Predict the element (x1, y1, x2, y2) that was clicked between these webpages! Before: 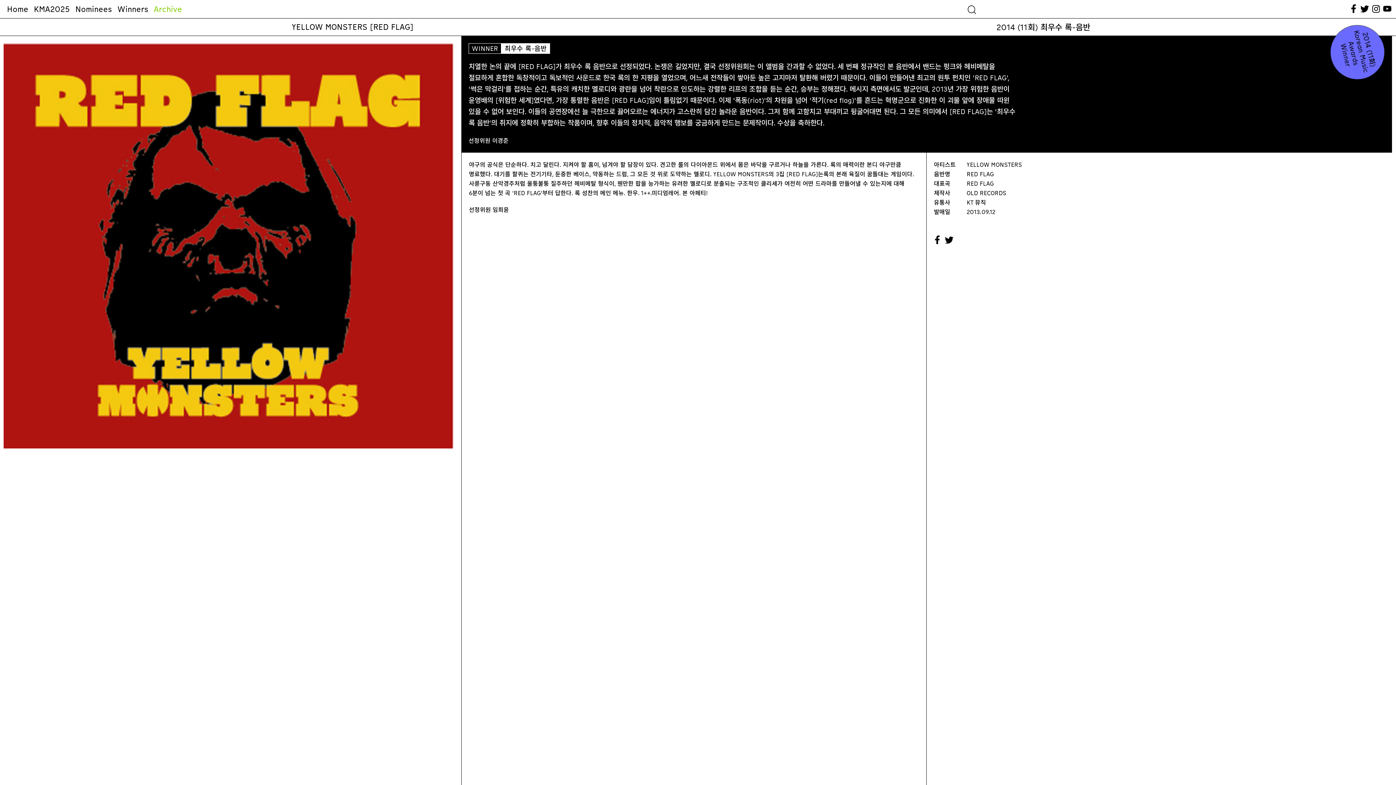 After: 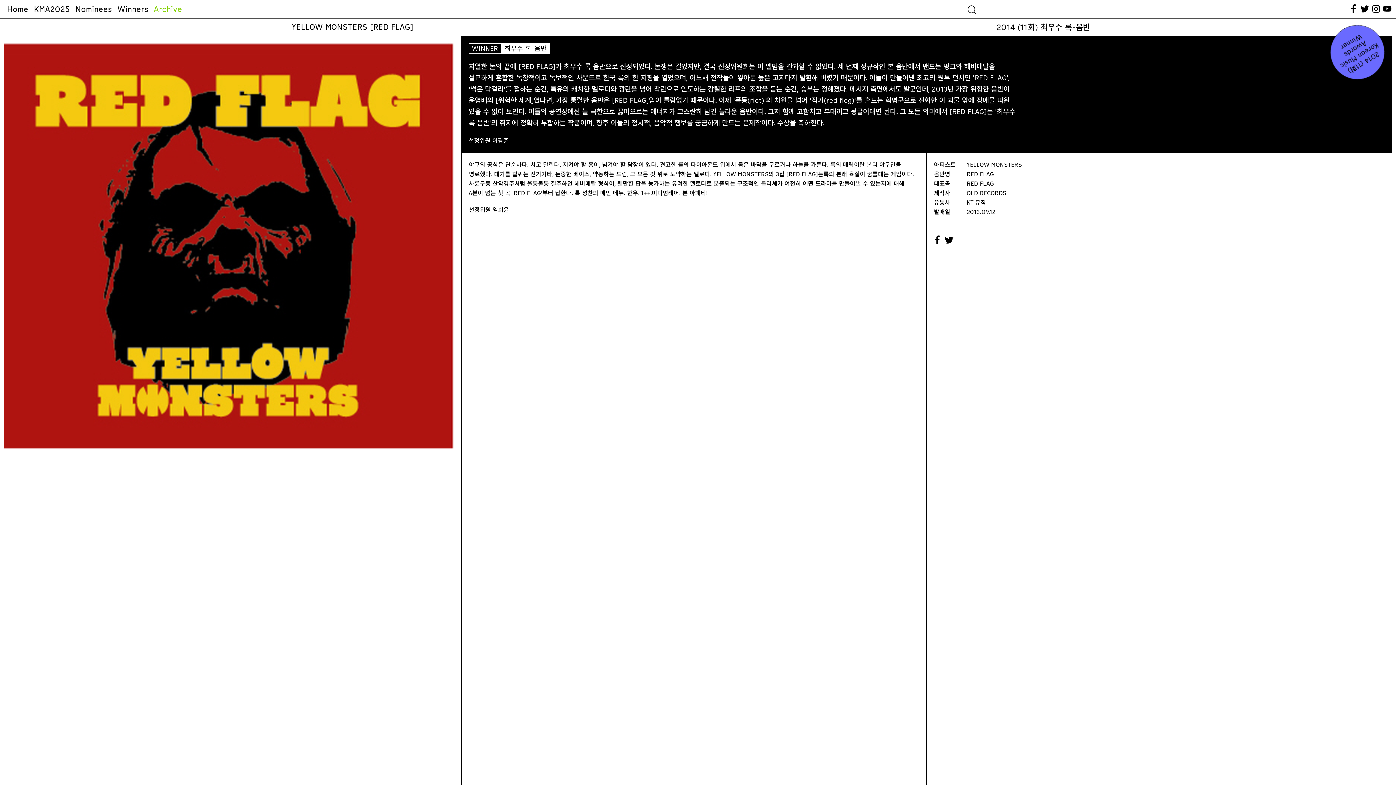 Action: bbox: (932, 234, 943, 245)